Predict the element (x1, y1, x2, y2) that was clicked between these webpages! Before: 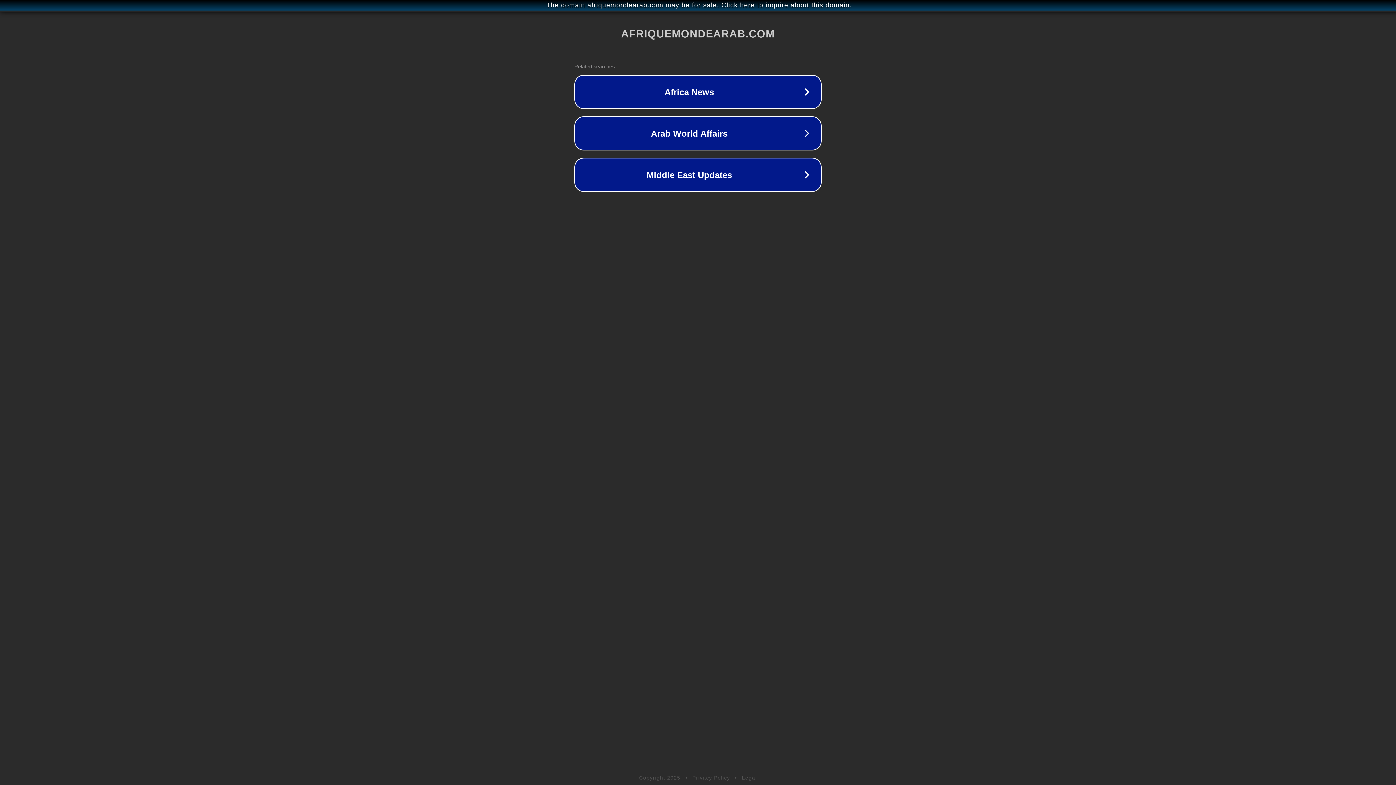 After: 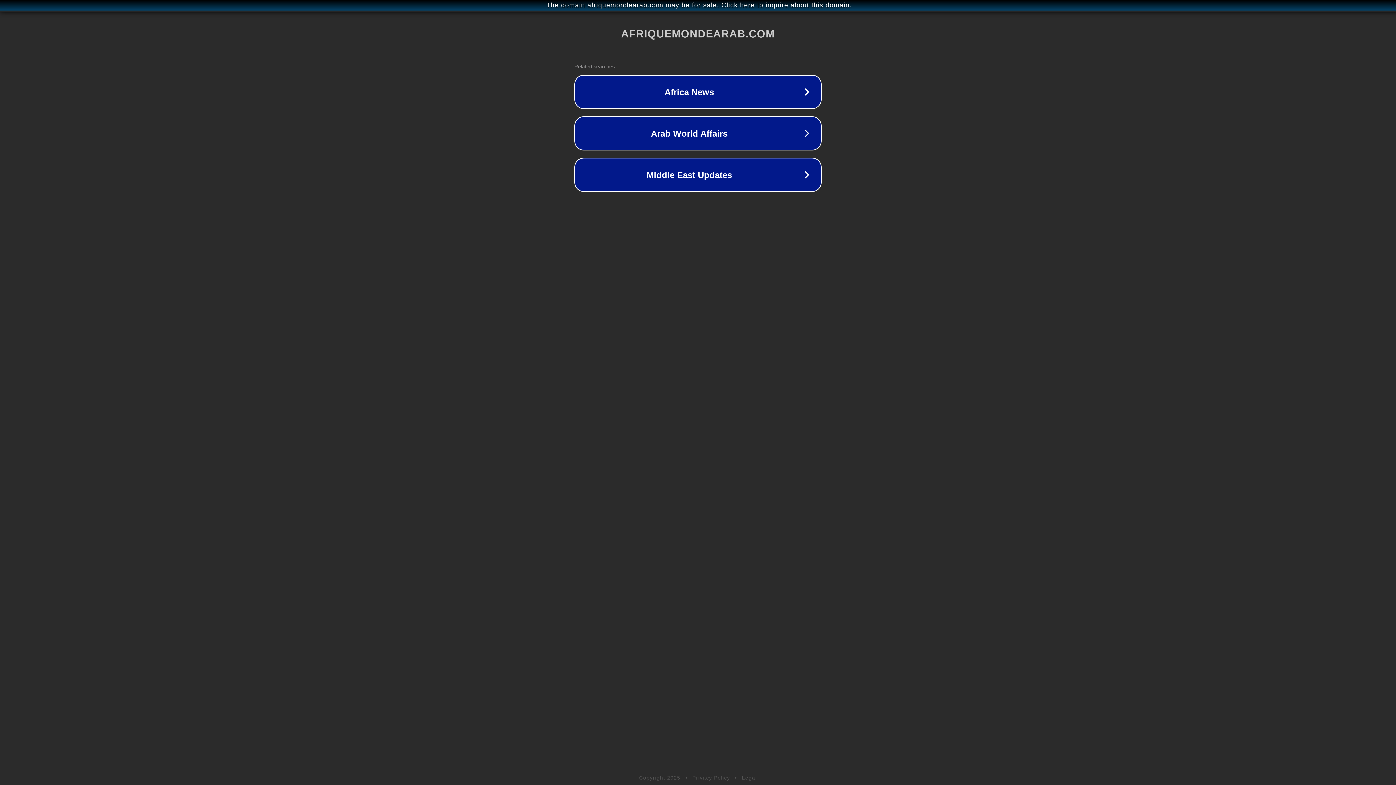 Action: label: Privacy Policy bbox: (692, 775, 730, 781)